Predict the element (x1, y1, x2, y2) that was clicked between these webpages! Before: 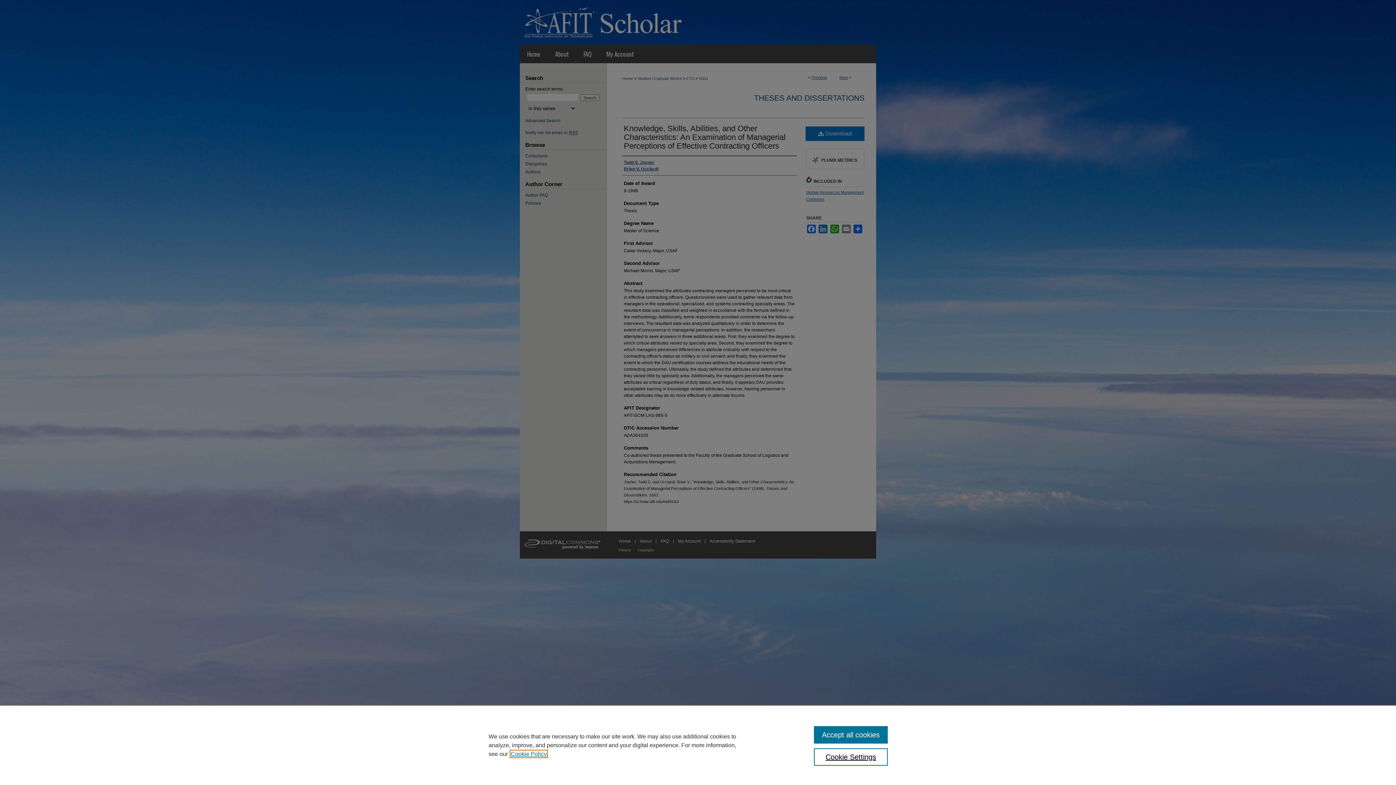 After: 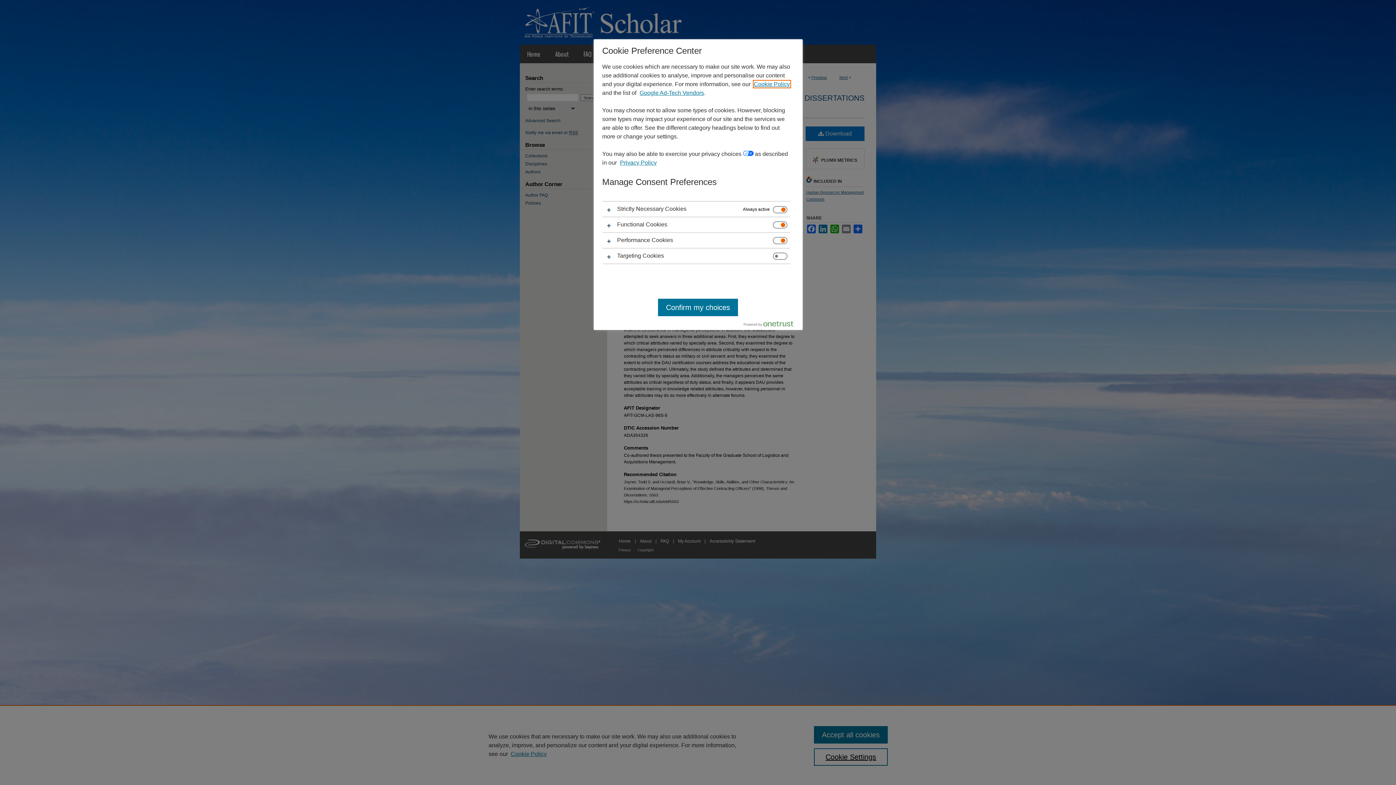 Action: bbox: (814, 748, 887, 766) label: Cookie Settings